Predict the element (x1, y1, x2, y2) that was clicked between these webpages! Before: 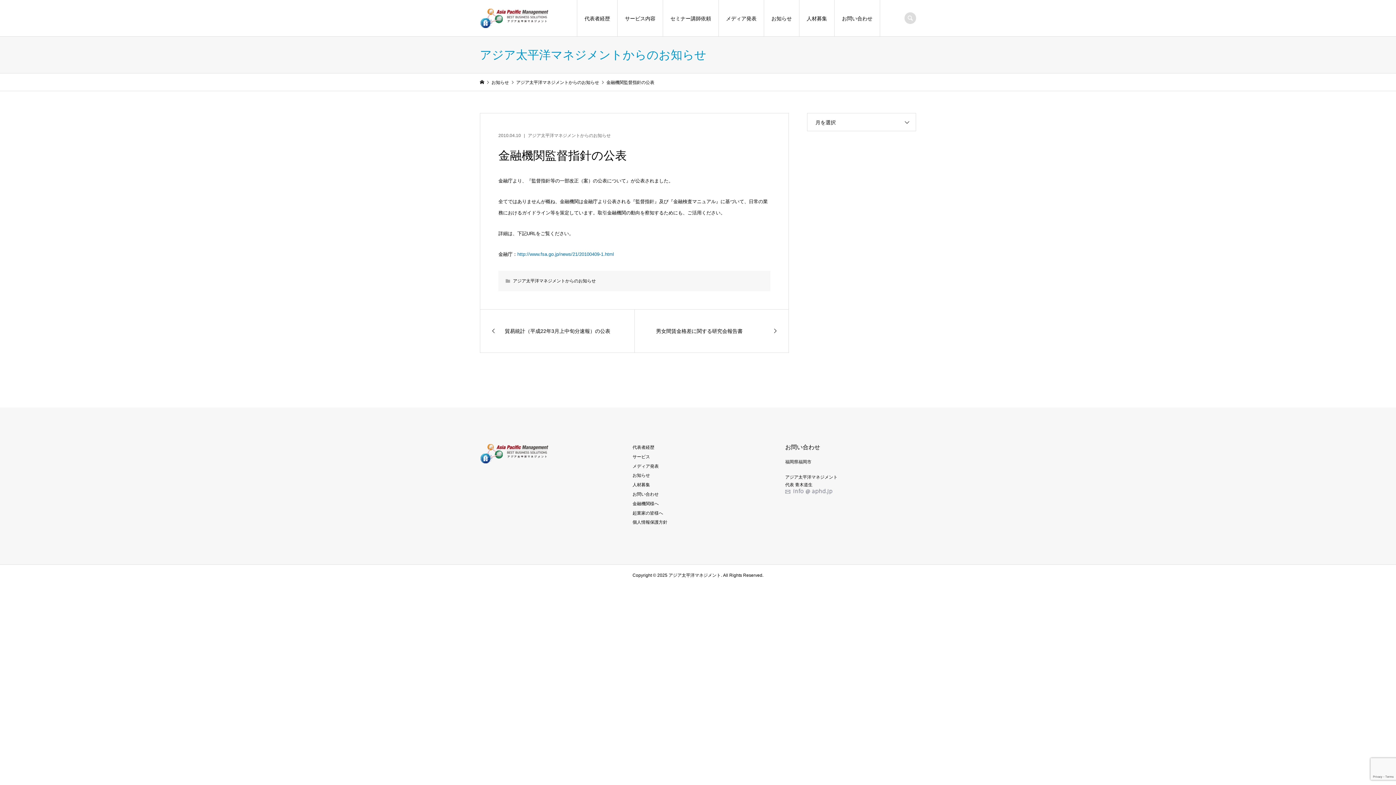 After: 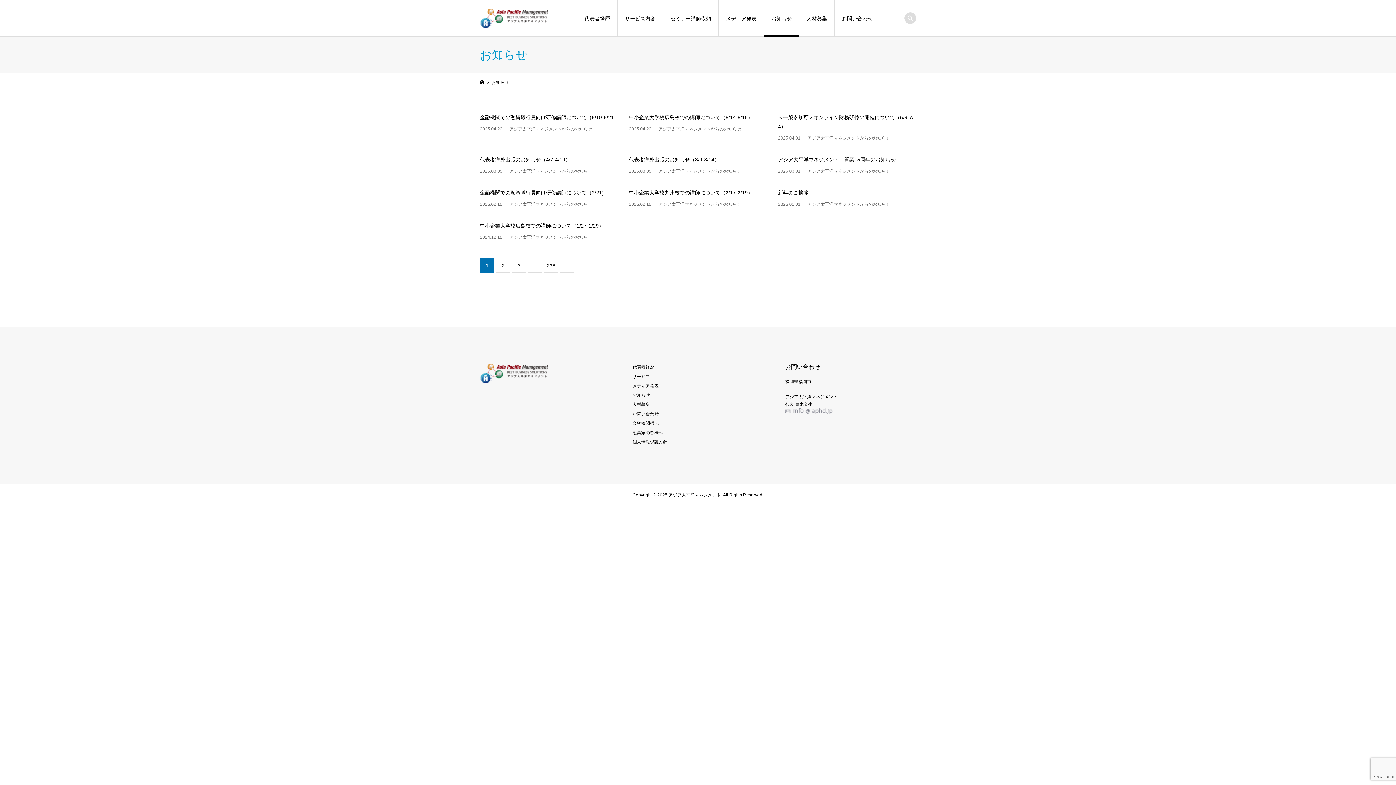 Action: bbox: (491, 79, 510, 84) label: お知らせ 